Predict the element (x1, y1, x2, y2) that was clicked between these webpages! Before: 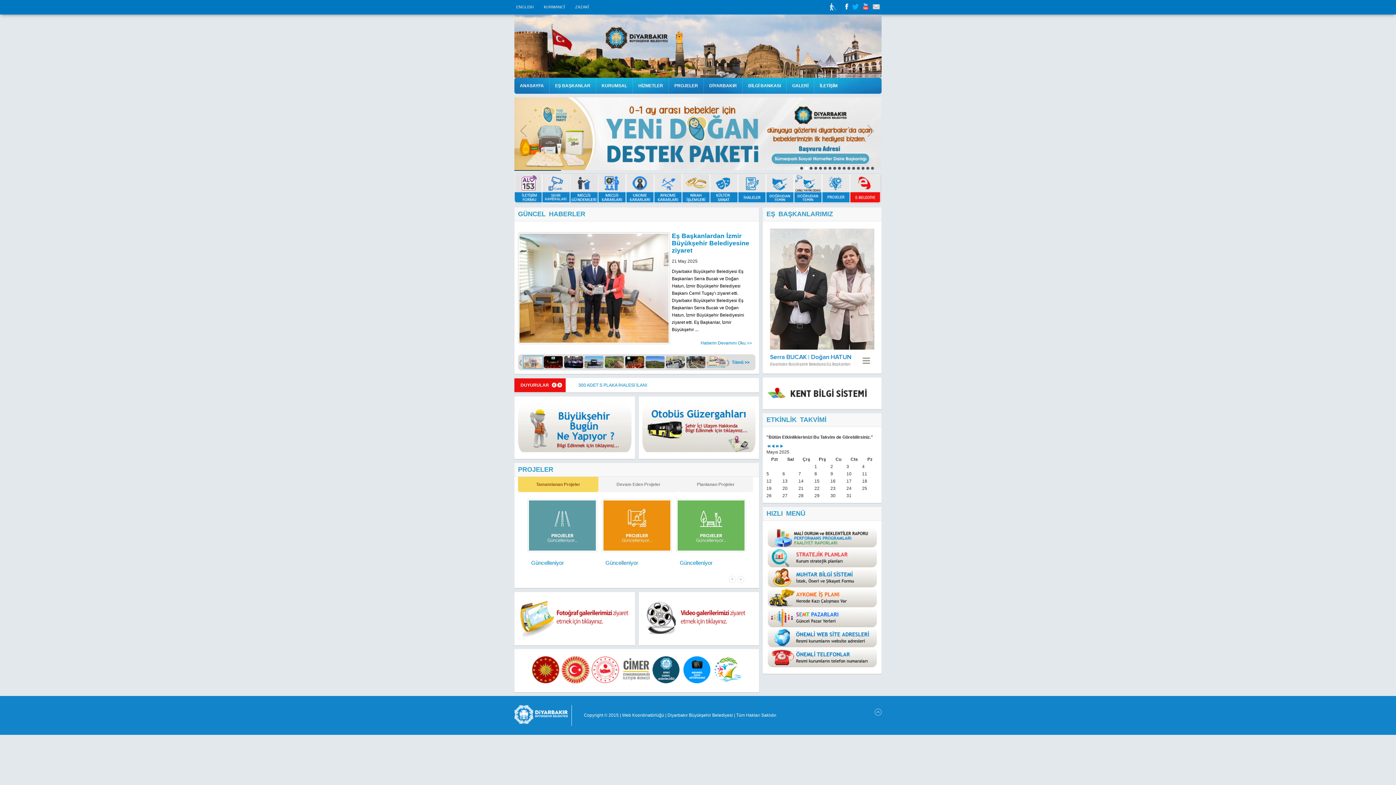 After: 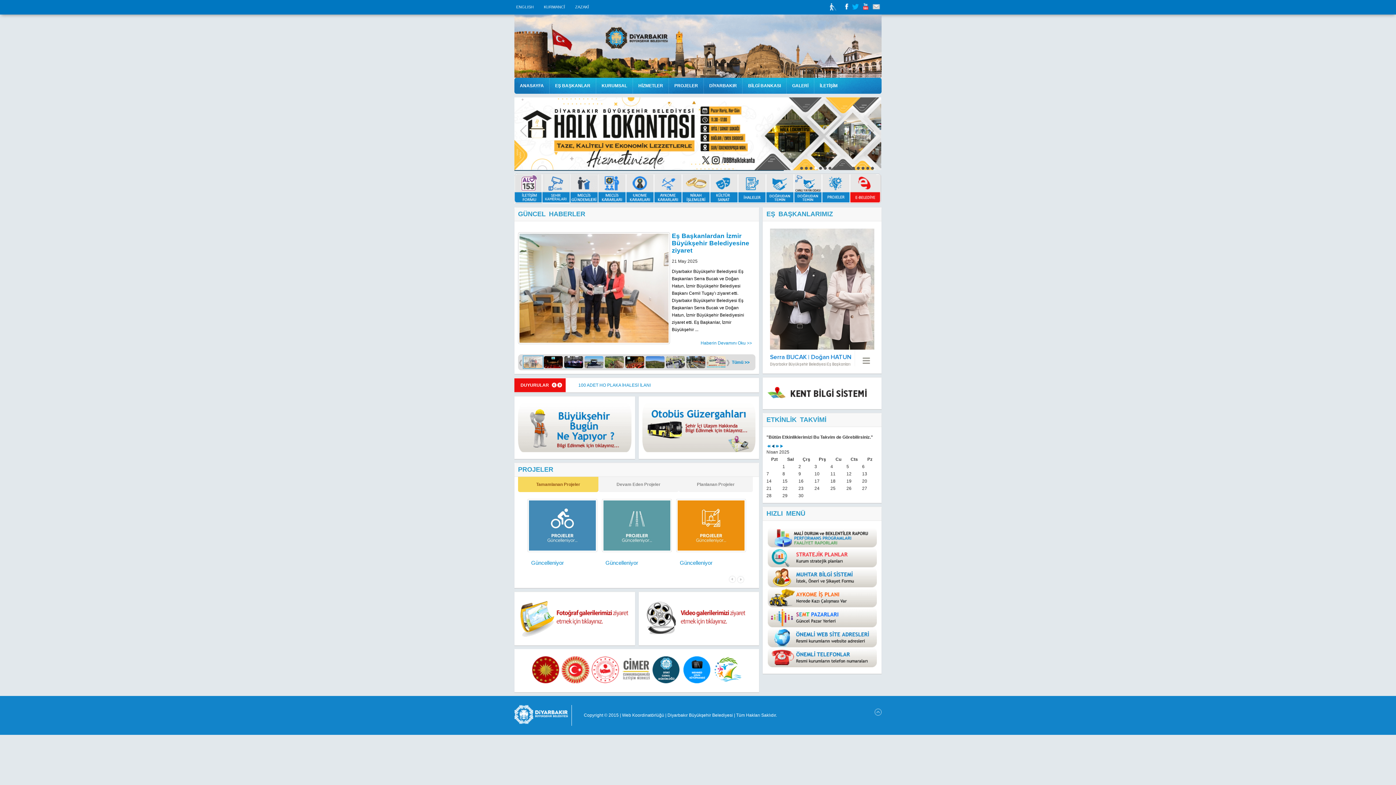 Action: label: Previous Month bbox: (771, 444, 775, 449)